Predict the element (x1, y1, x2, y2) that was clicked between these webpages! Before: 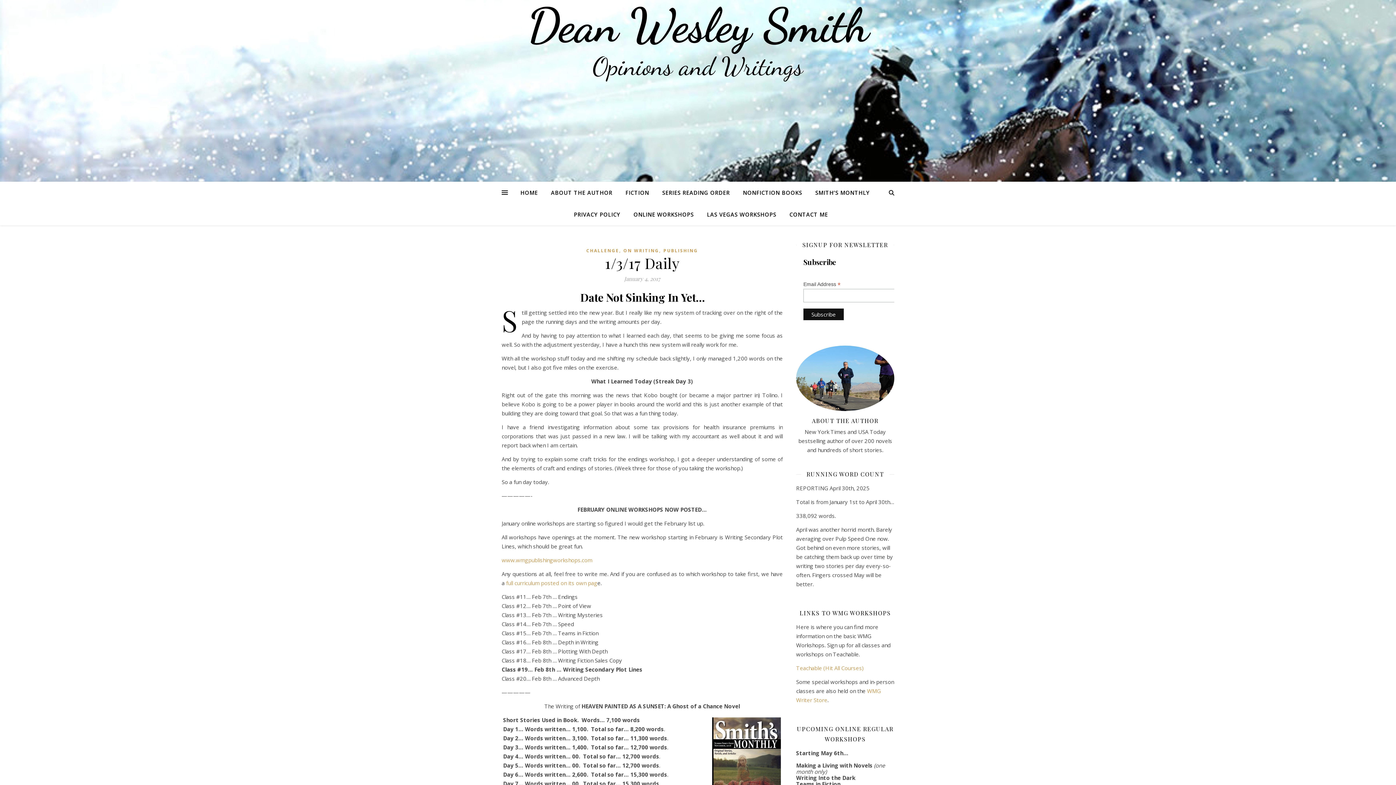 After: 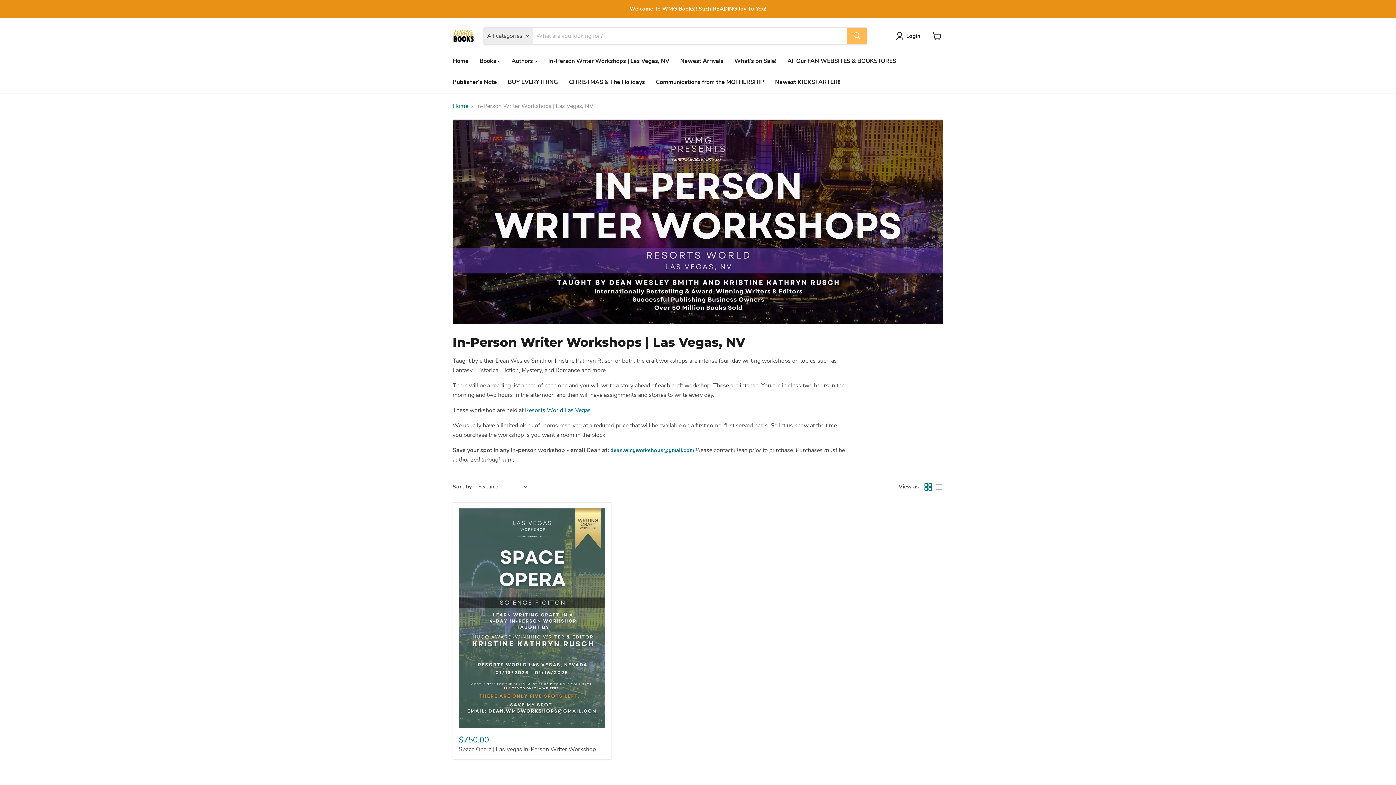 Action: label: LAS VEGAS WORKSHOPS bbox: (701, 203, 782, 225)